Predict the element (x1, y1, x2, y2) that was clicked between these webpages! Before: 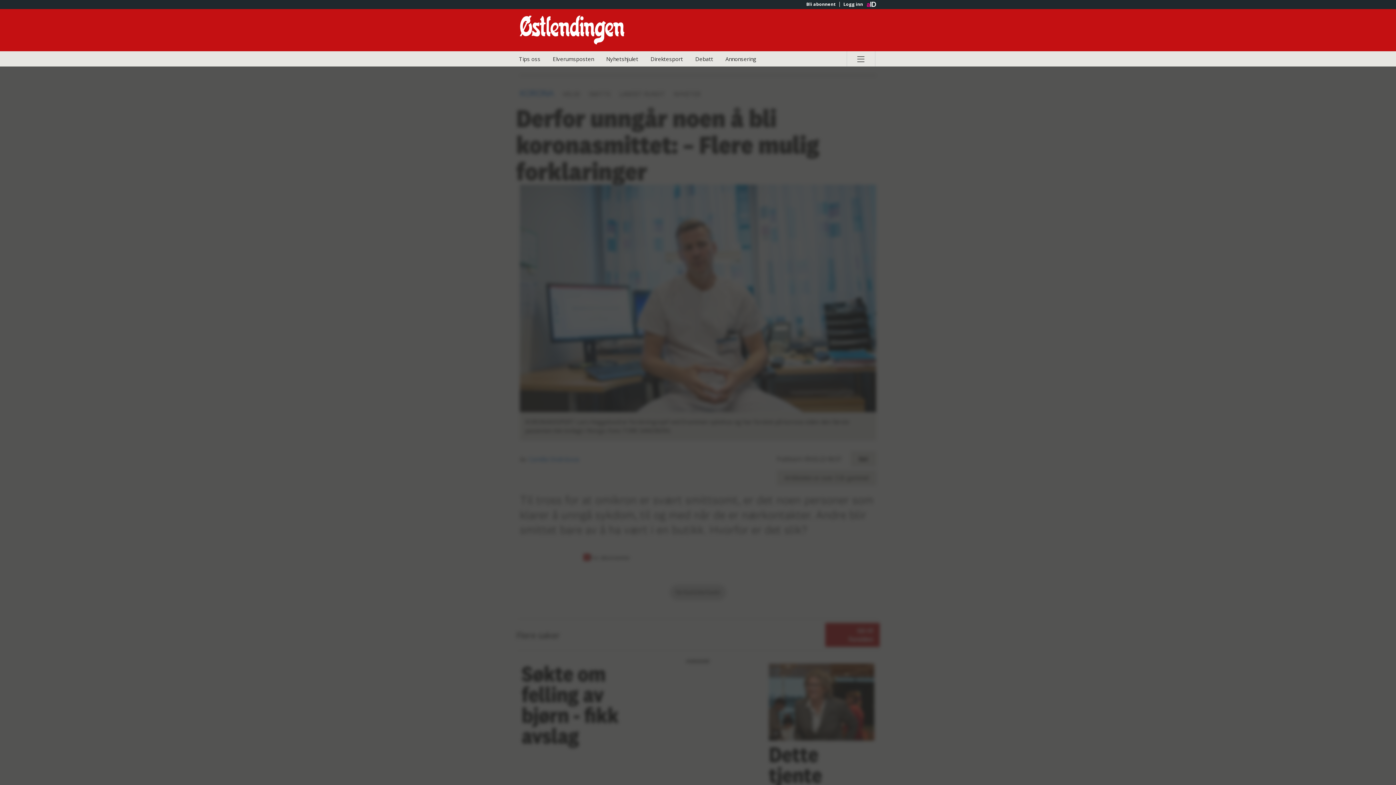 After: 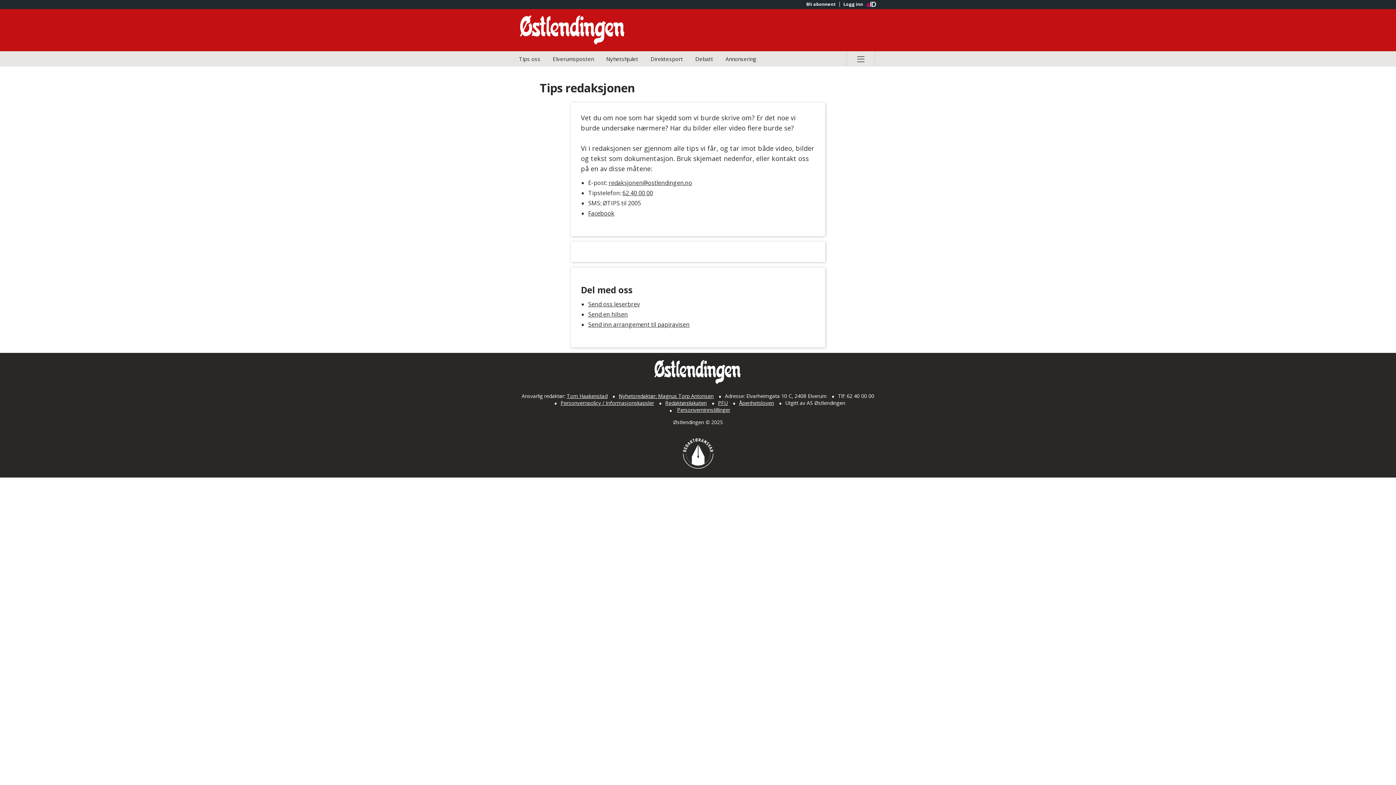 Action: bbox: (513, 51, 546, 66) label: Tips oss